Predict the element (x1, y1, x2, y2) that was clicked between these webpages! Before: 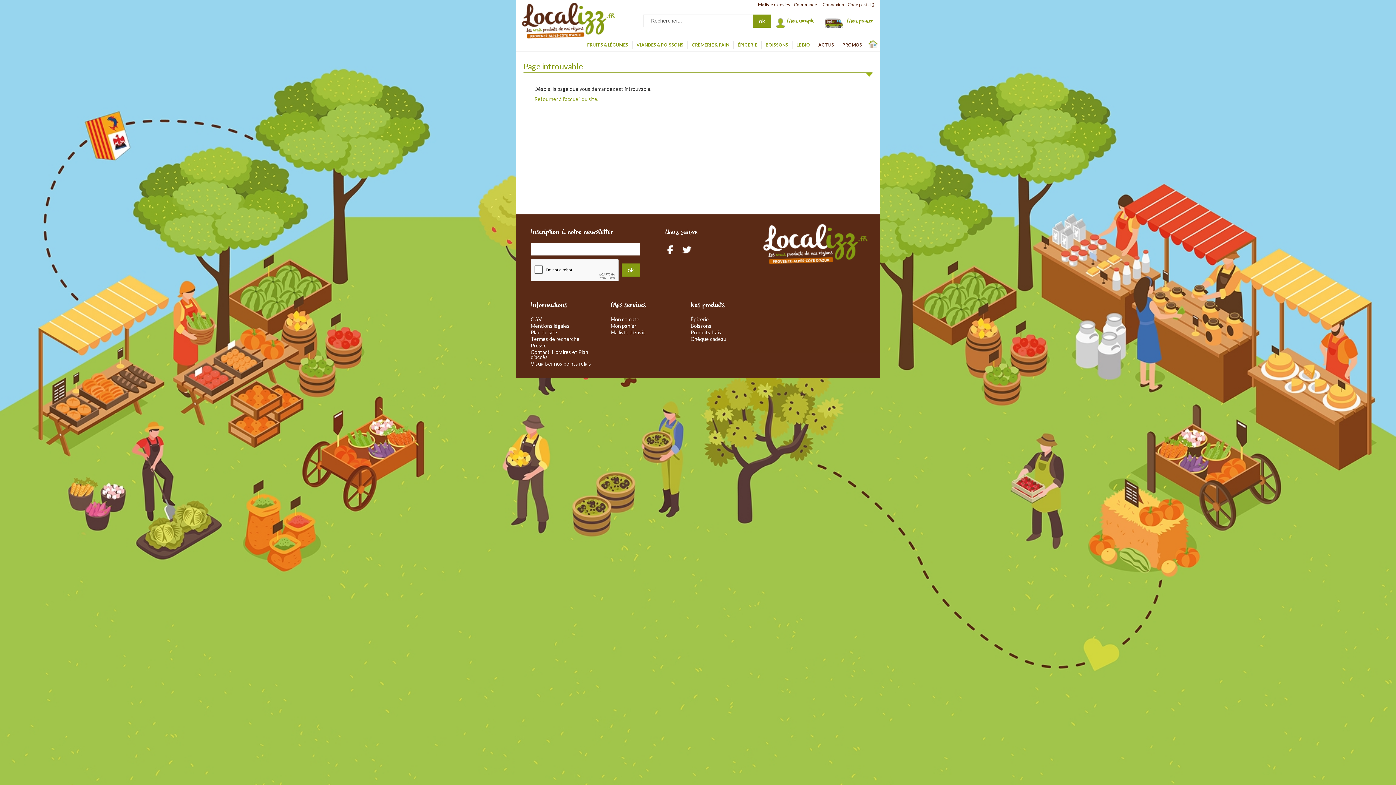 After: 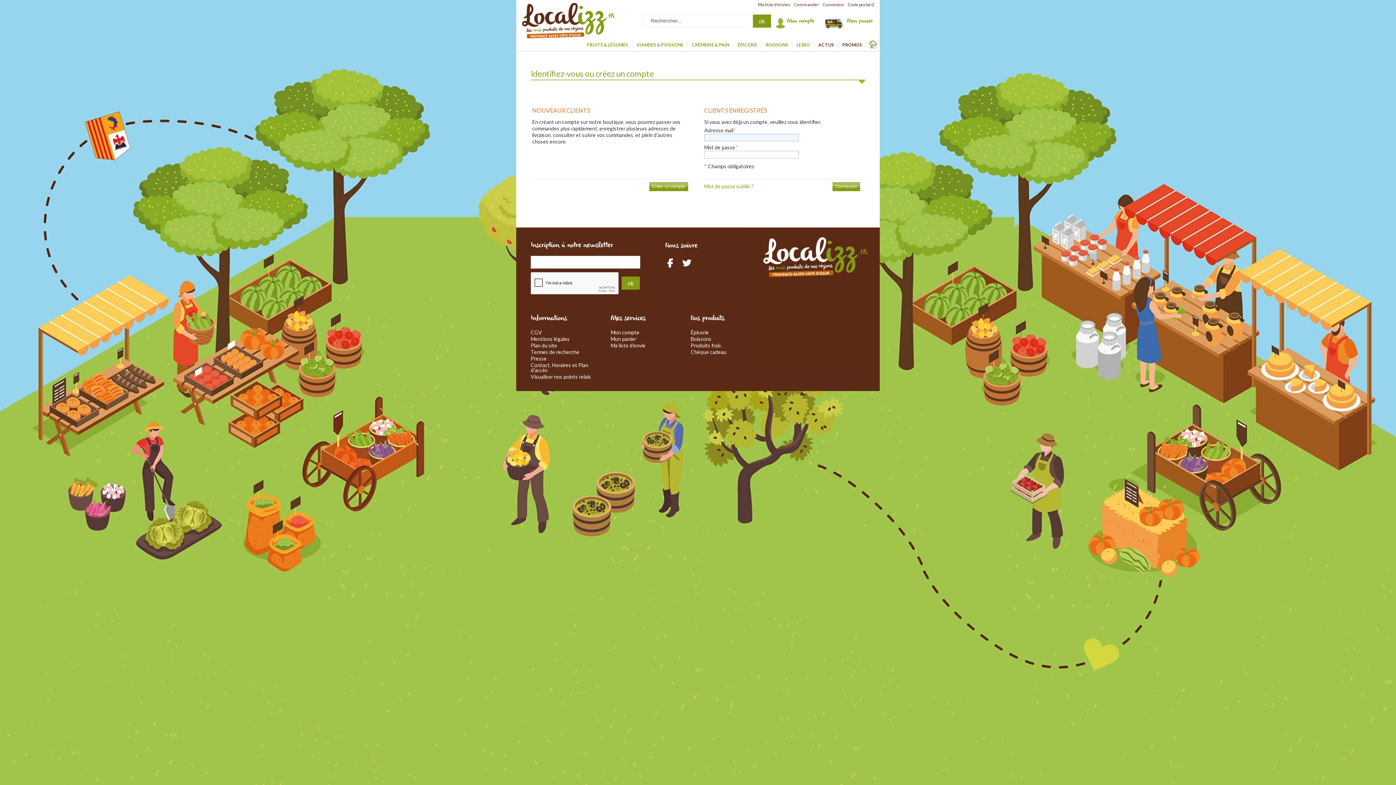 Action: label: Ma liste d'envies bbox: (758, 1, 790, 7)